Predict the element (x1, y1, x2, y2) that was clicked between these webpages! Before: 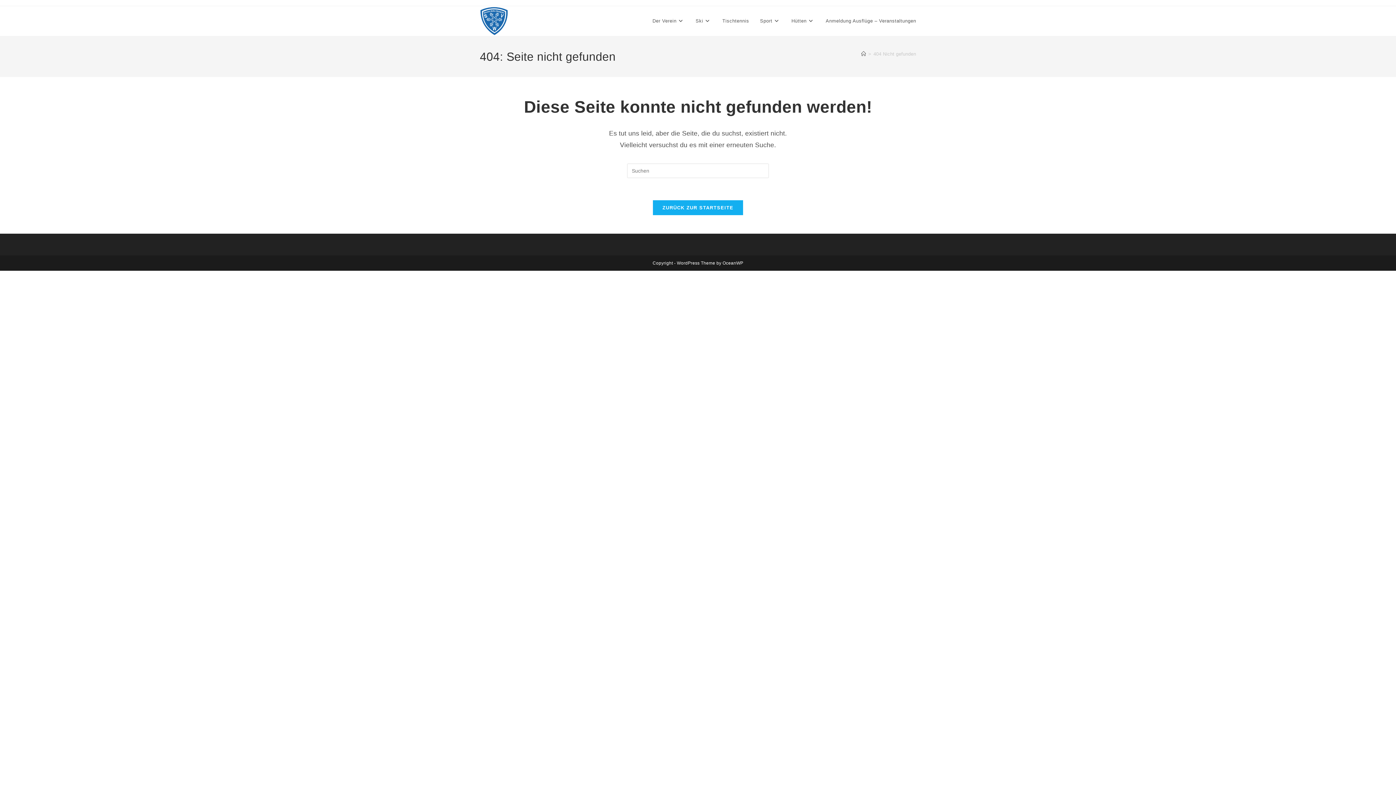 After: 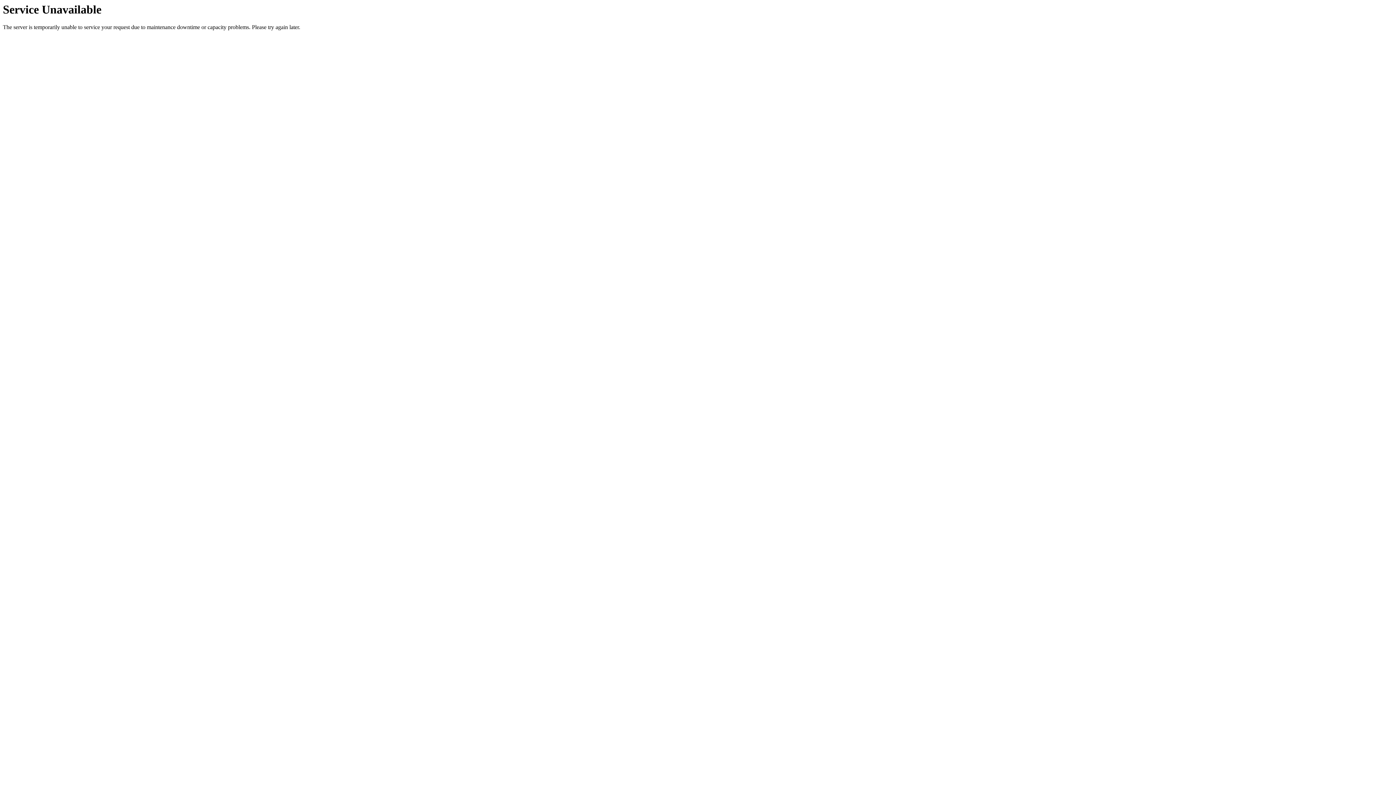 Action: bbox: (480, 17, 508, 23)